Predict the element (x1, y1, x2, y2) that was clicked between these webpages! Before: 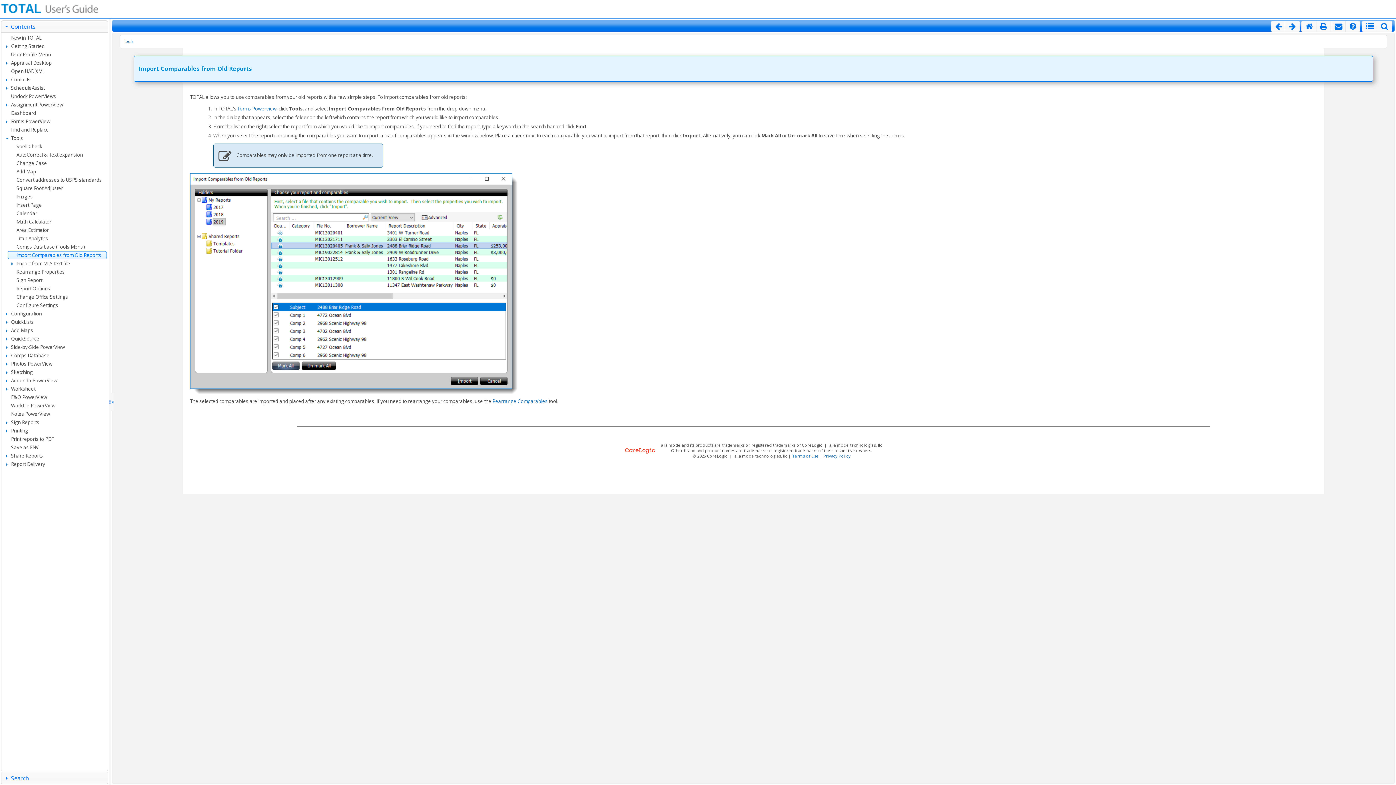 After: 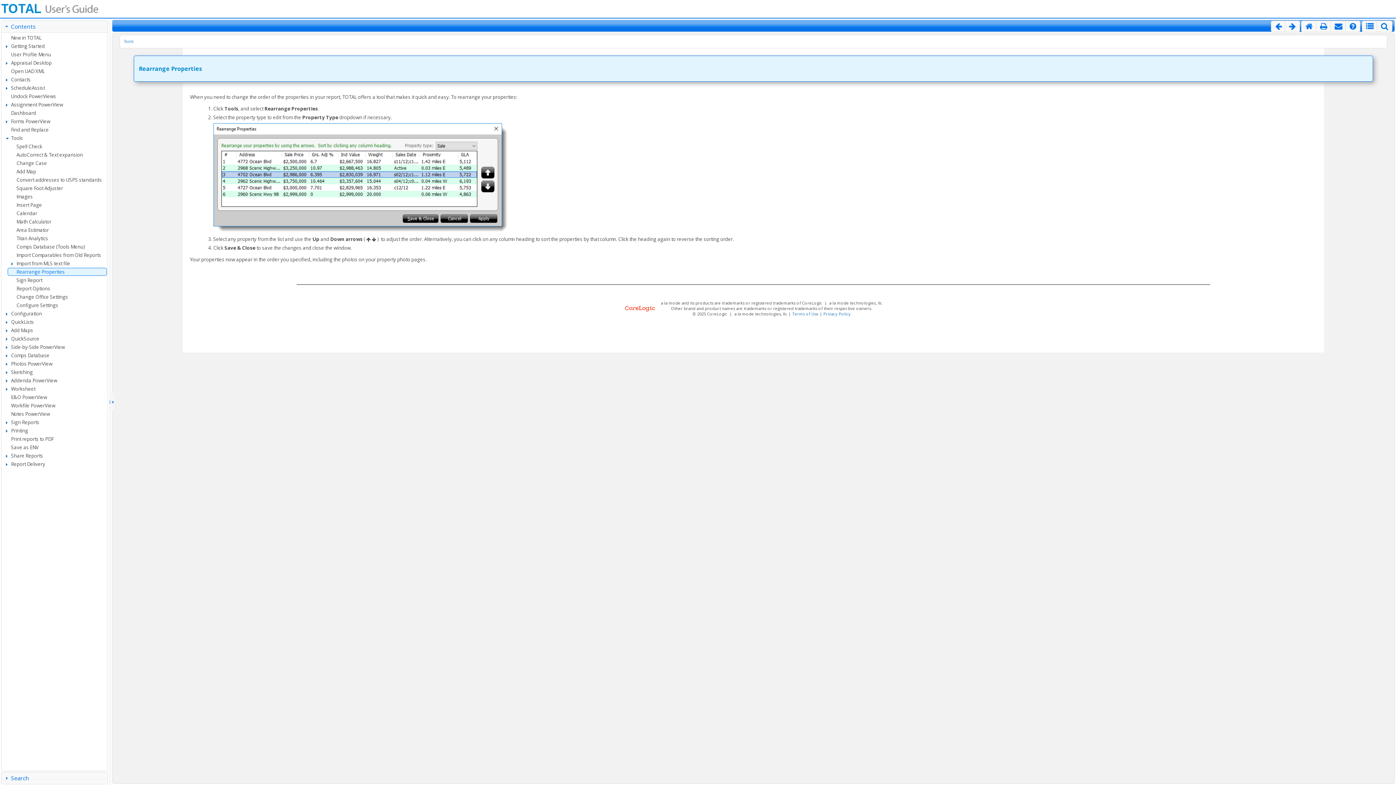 Action: bbox: (7, 268, 106, 276) label: Rearrange Properties